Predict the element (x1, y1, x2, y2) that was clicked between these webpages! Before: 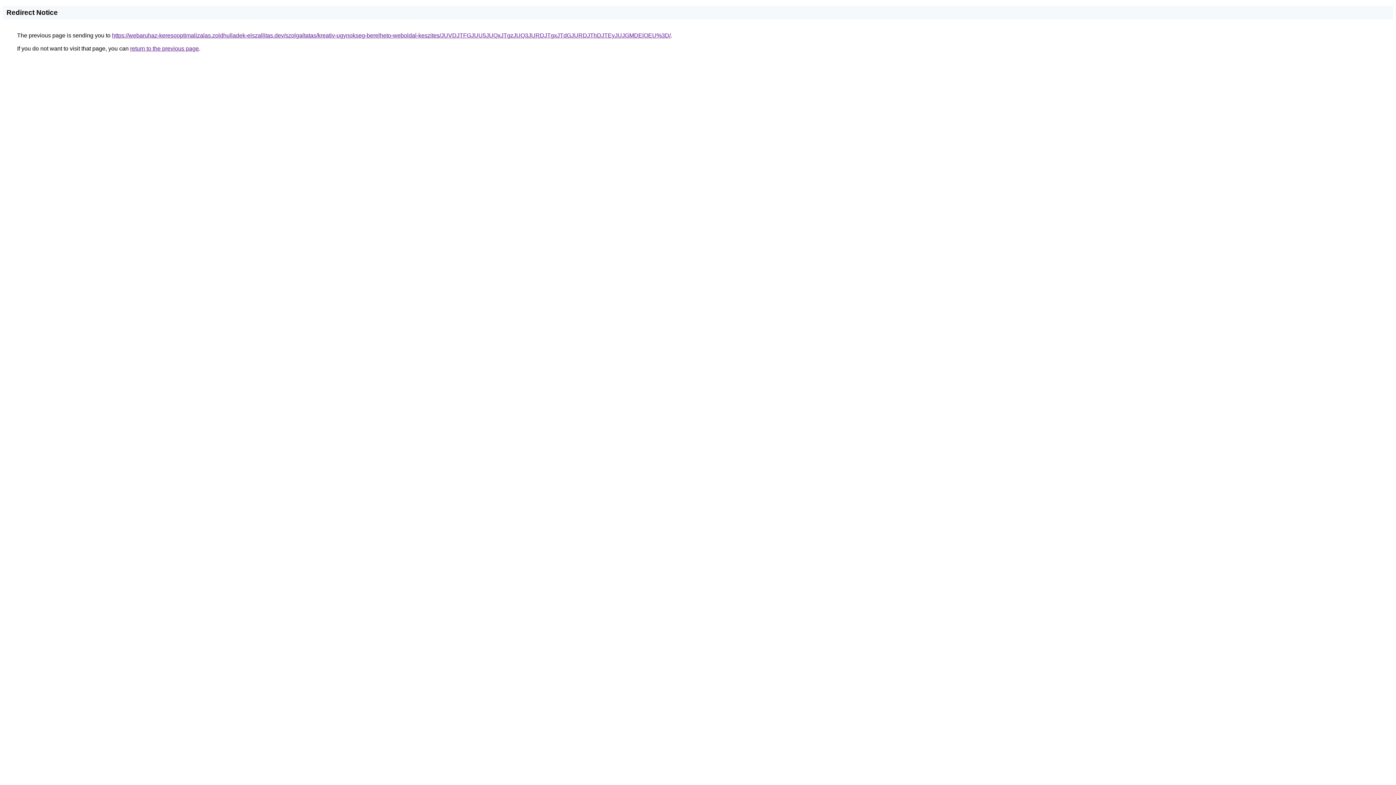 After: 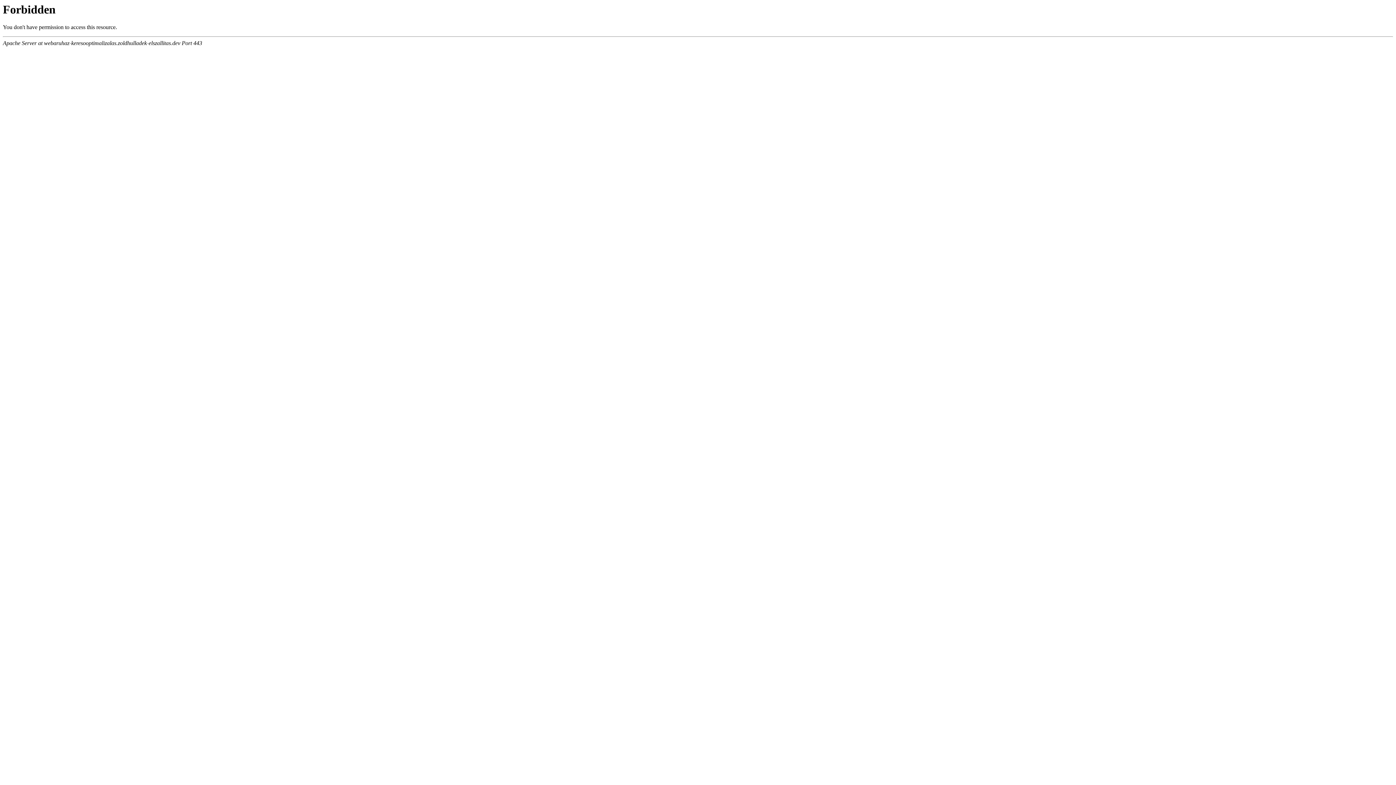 Action: label: https://webaruhaz-keresooptimalizalas.zoldhulladek-elszallitas.dev/szolgaltatas/kreativ-ugynokseg-berelheto-weboldal-keszites/JUVDJTFGJUU5JUQxJTgzJUQ3JURDJTgxJTdGJURDJThDJTEyJUJGMDElOEU%3D/ bbox: (112, 32, 670, 38)